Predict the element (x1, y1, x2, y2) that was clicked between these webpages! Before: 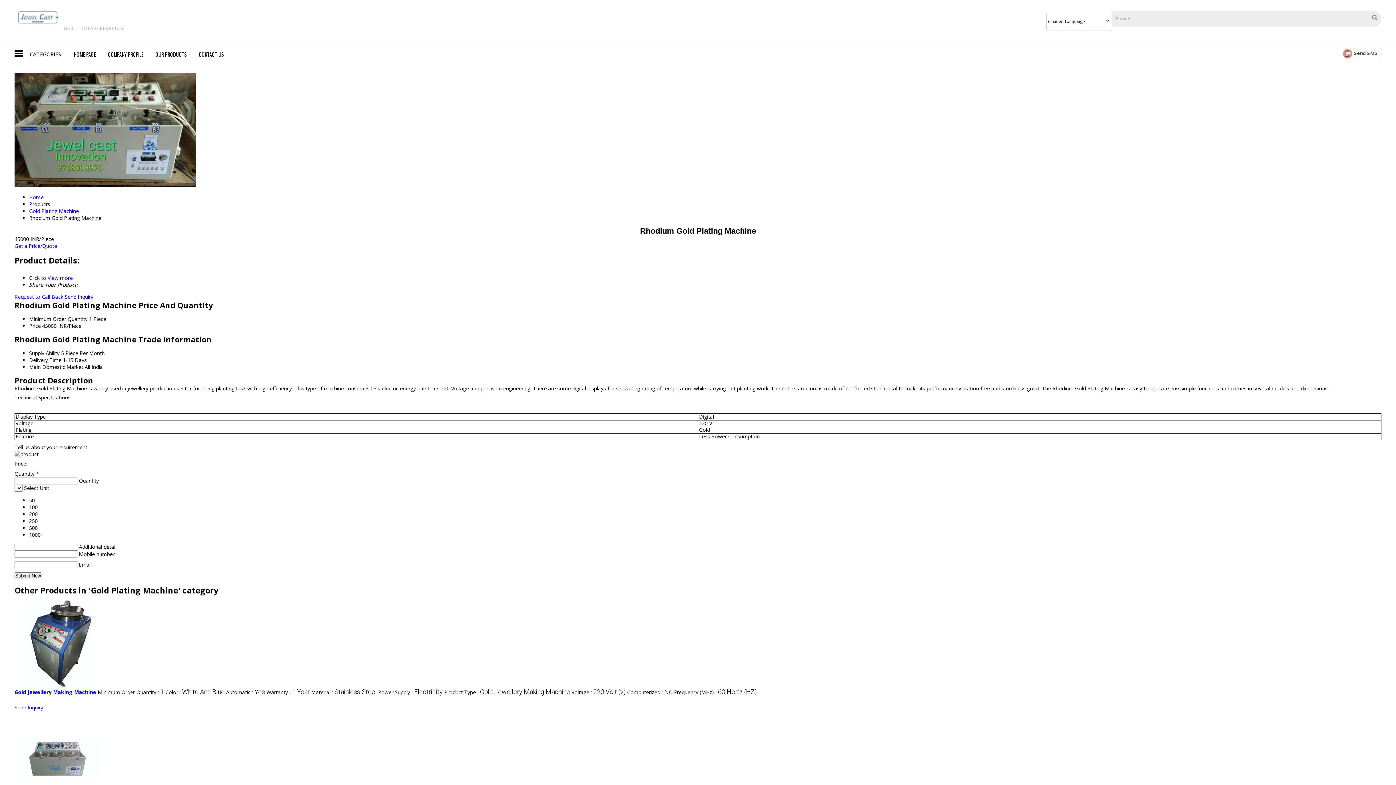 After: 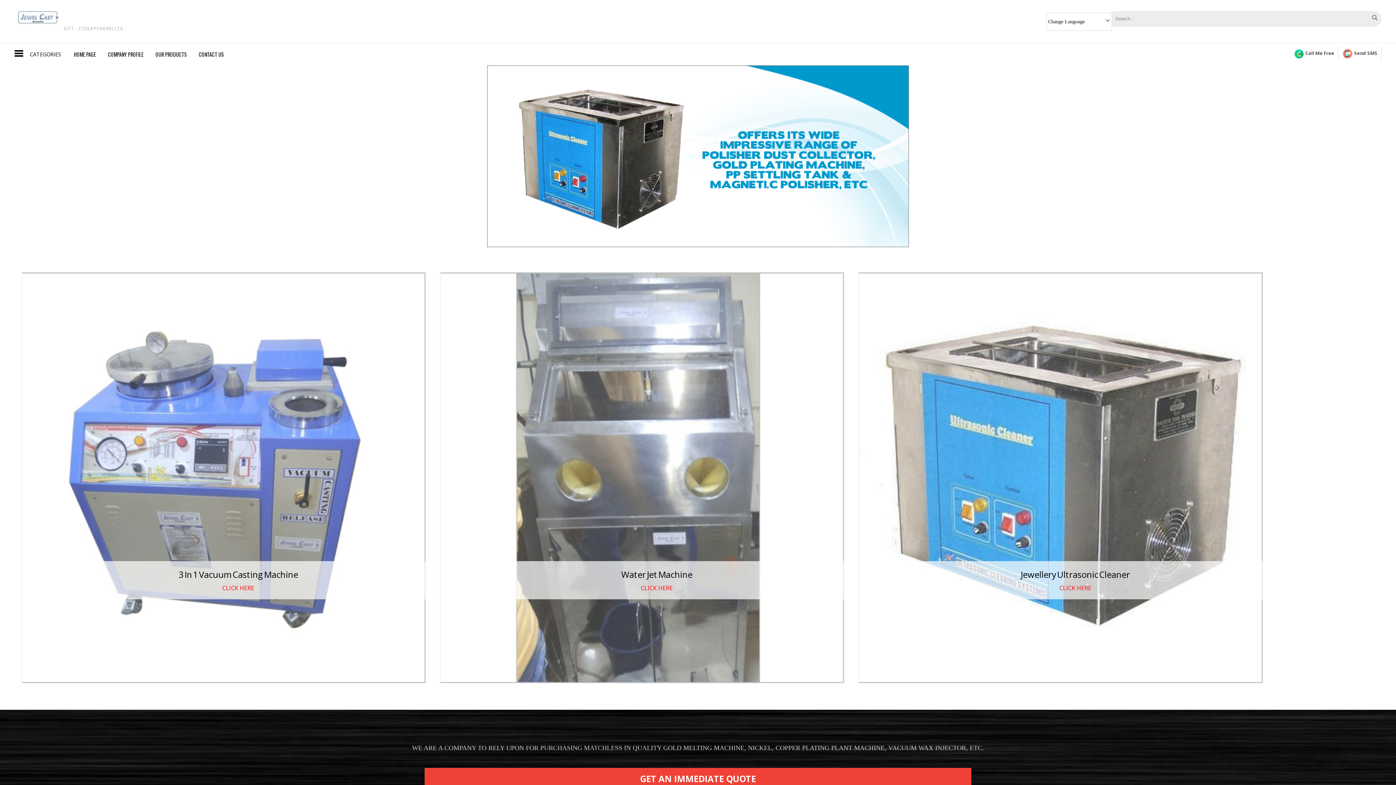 Action: bbox: (14, 21, 60, 29)